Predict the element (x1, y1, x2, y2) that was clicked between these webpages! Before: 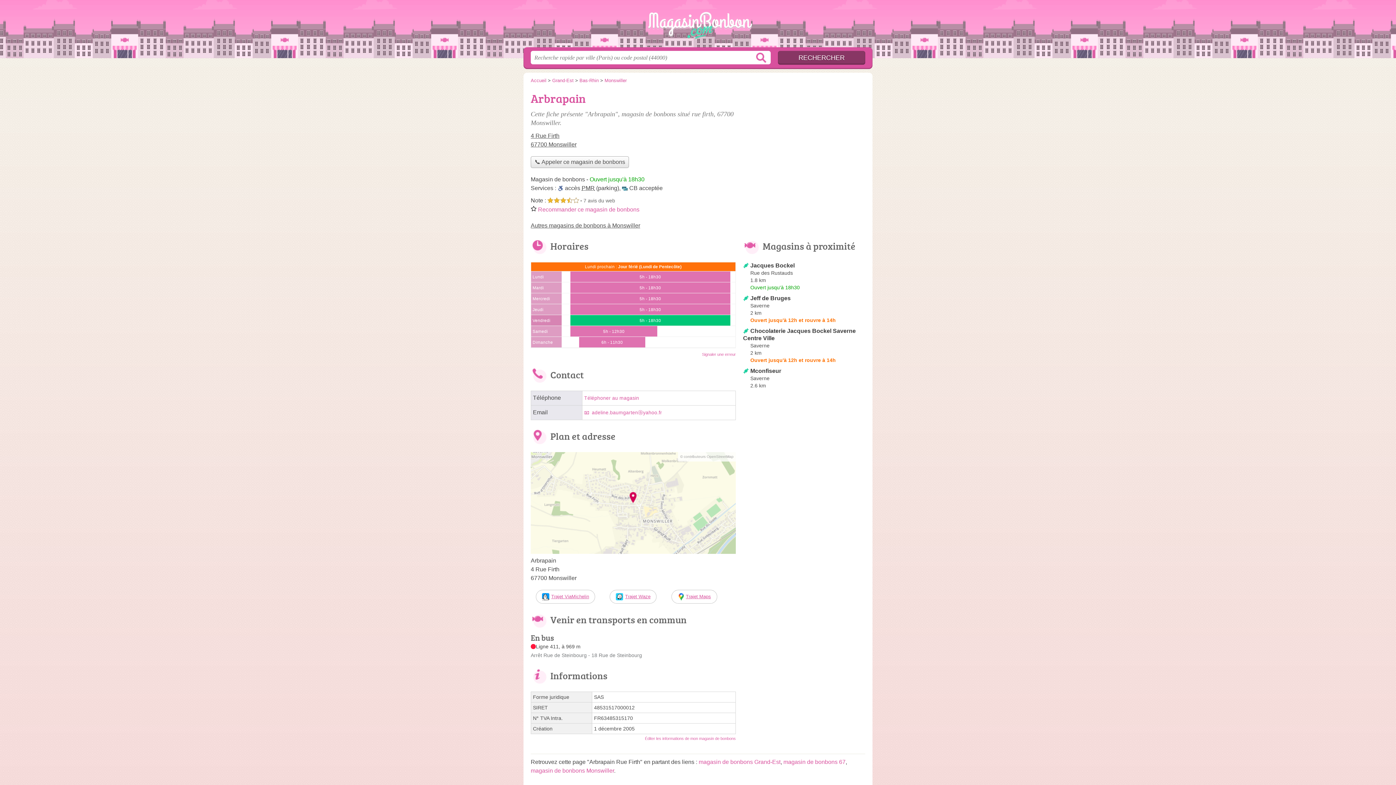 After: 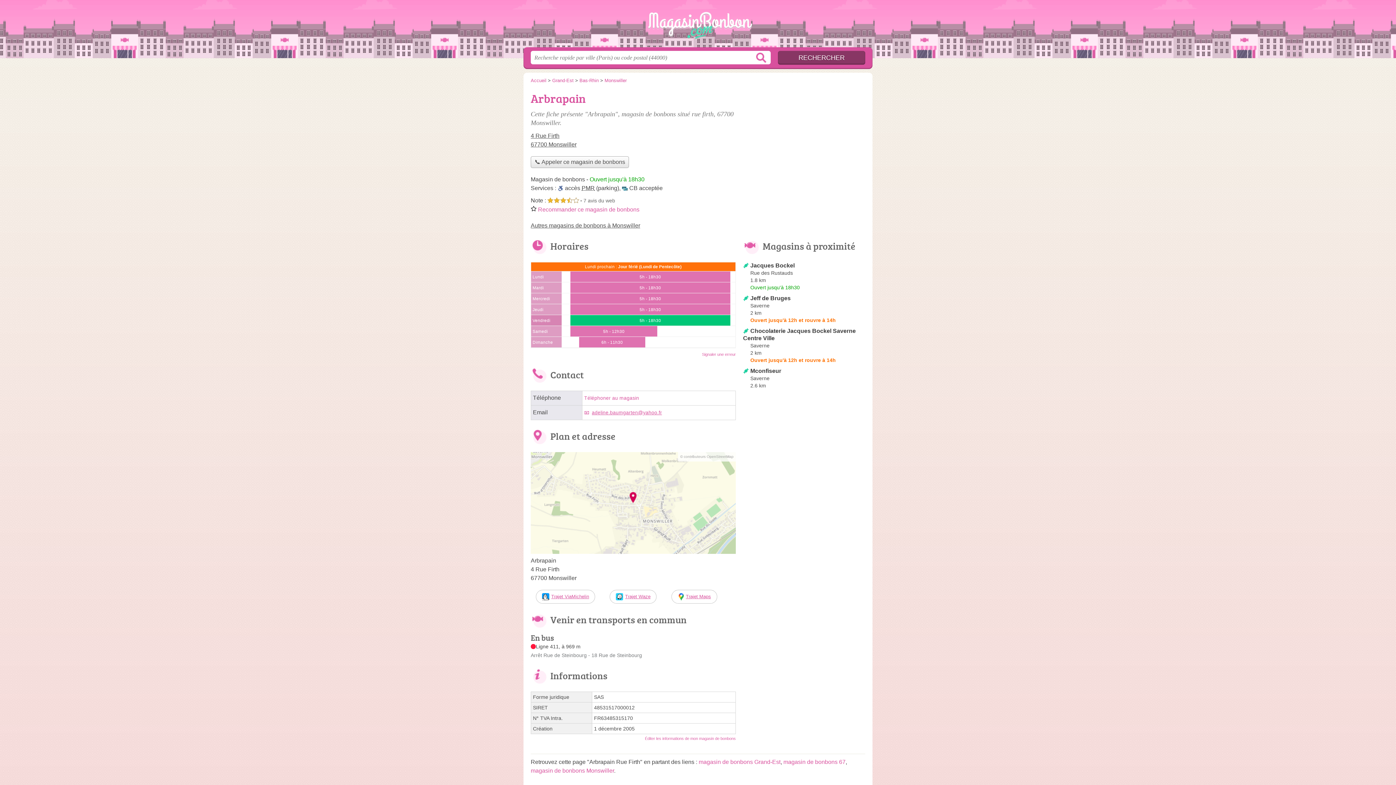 Action: label: adeline.baumgartenⓐyahoo.fr bbox: (584, 410, 662, 415)